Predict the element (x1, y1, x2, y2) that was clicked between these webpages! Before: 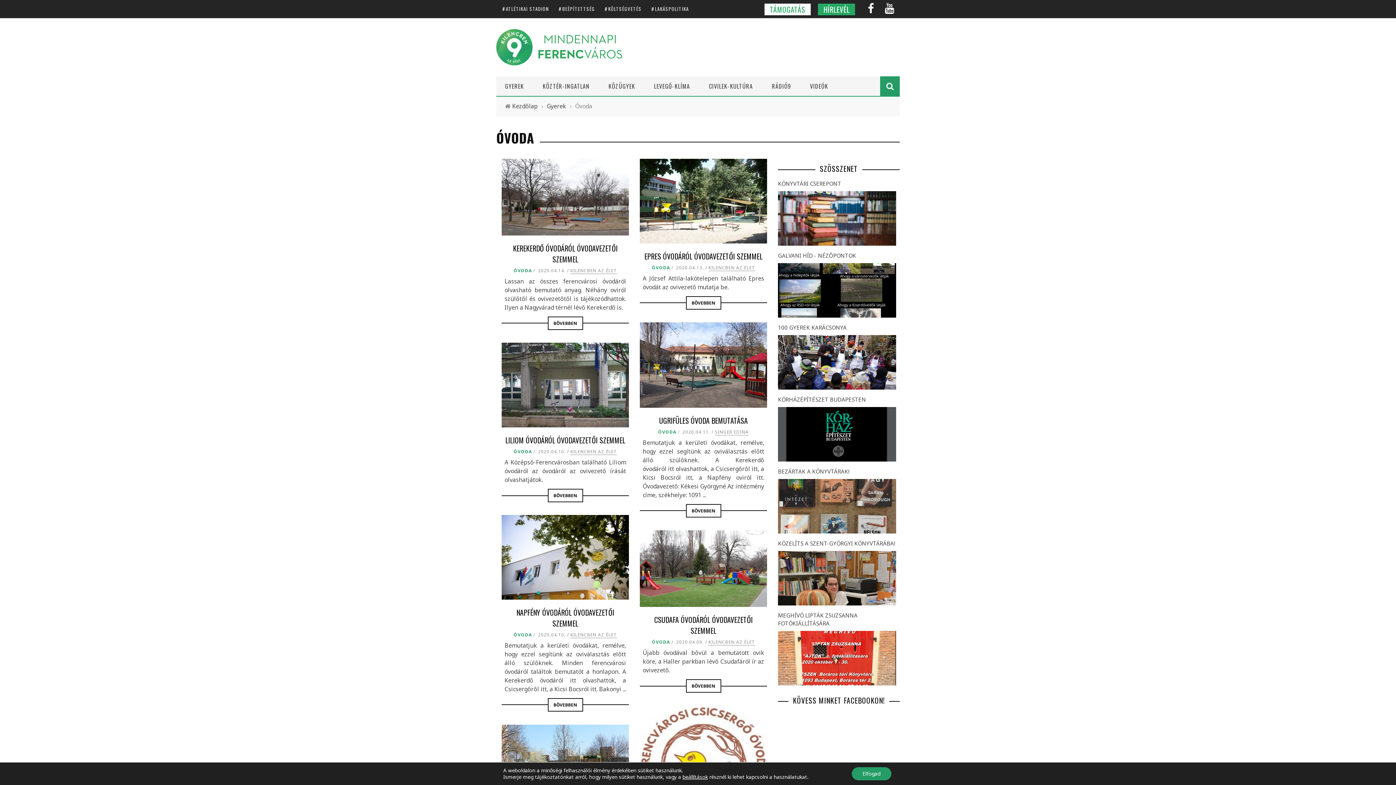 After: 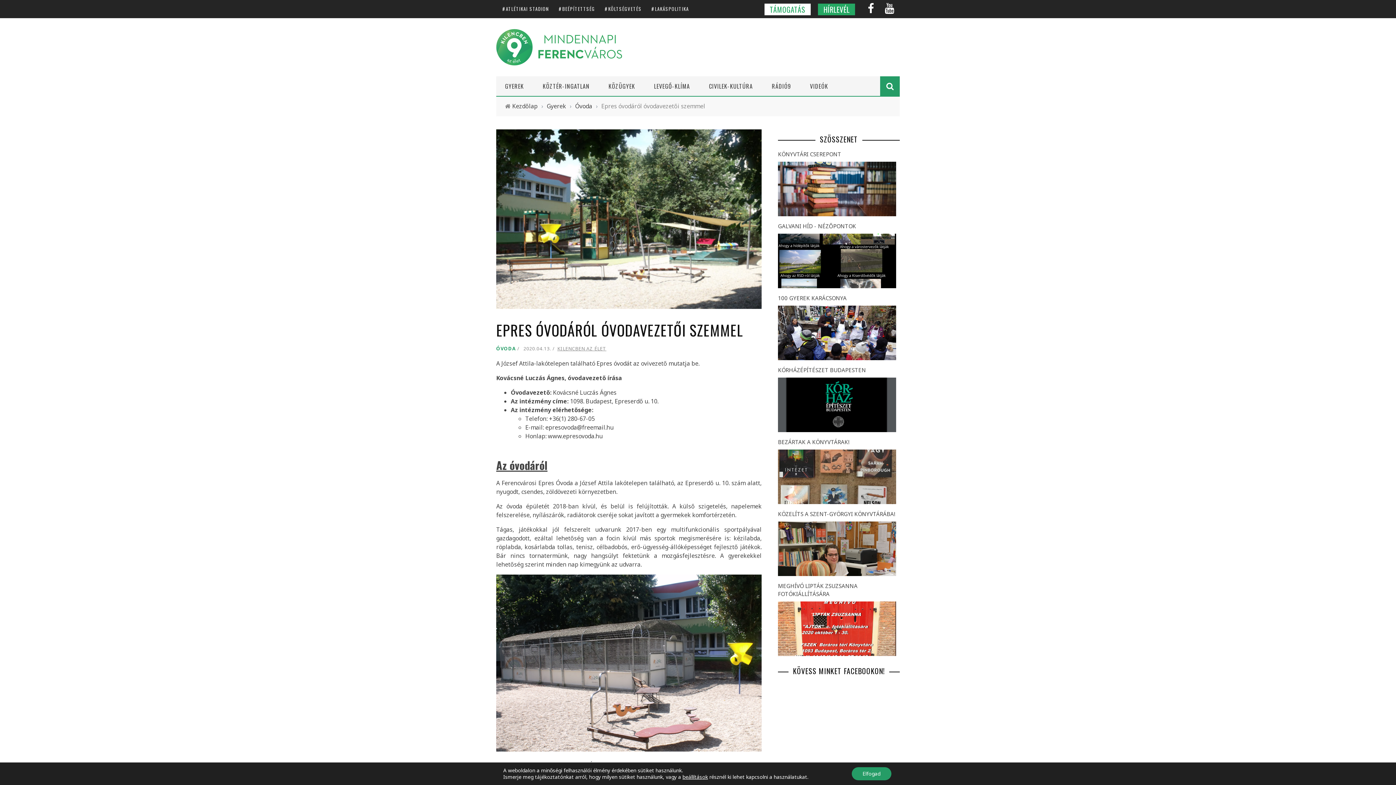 Action: label: BŐVEBBEN bbox: (686, 296, 721, 309)